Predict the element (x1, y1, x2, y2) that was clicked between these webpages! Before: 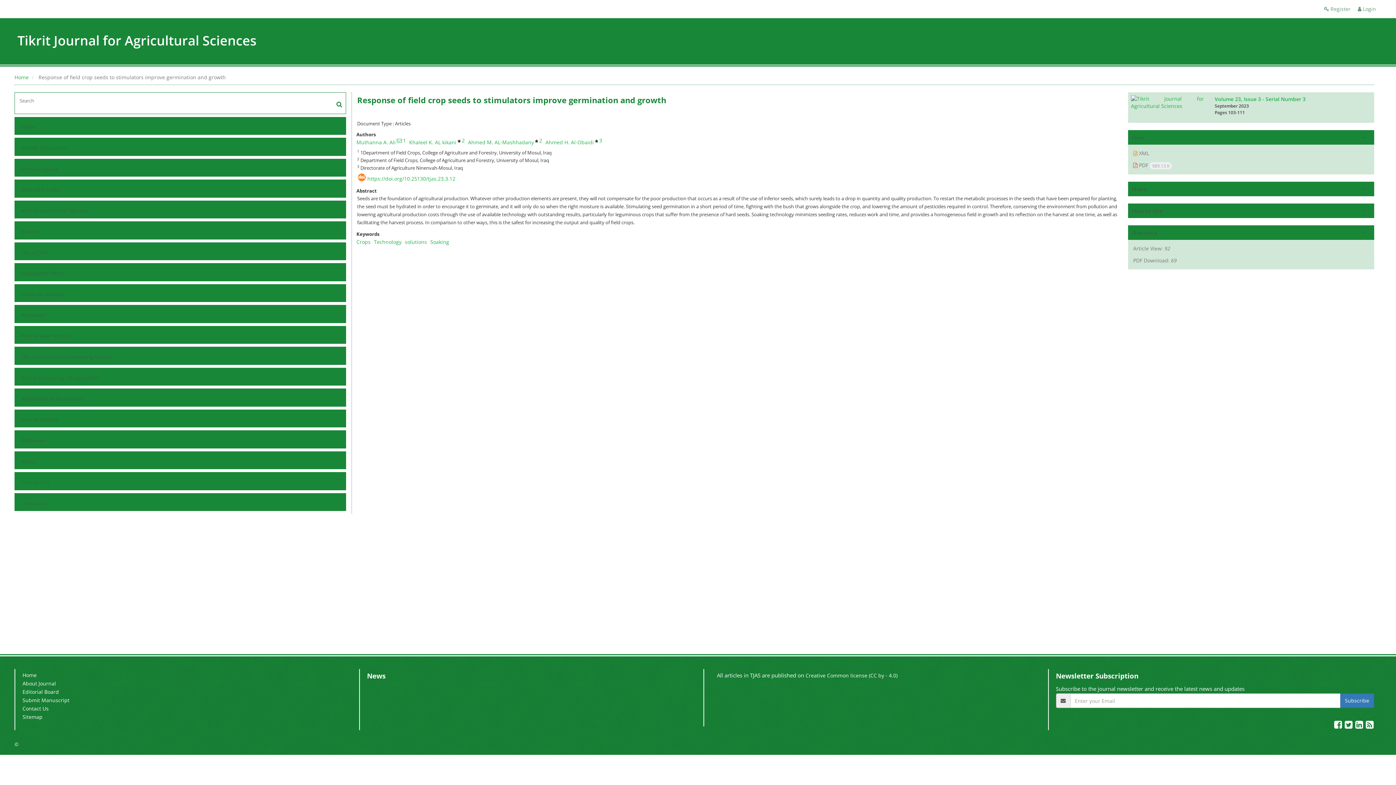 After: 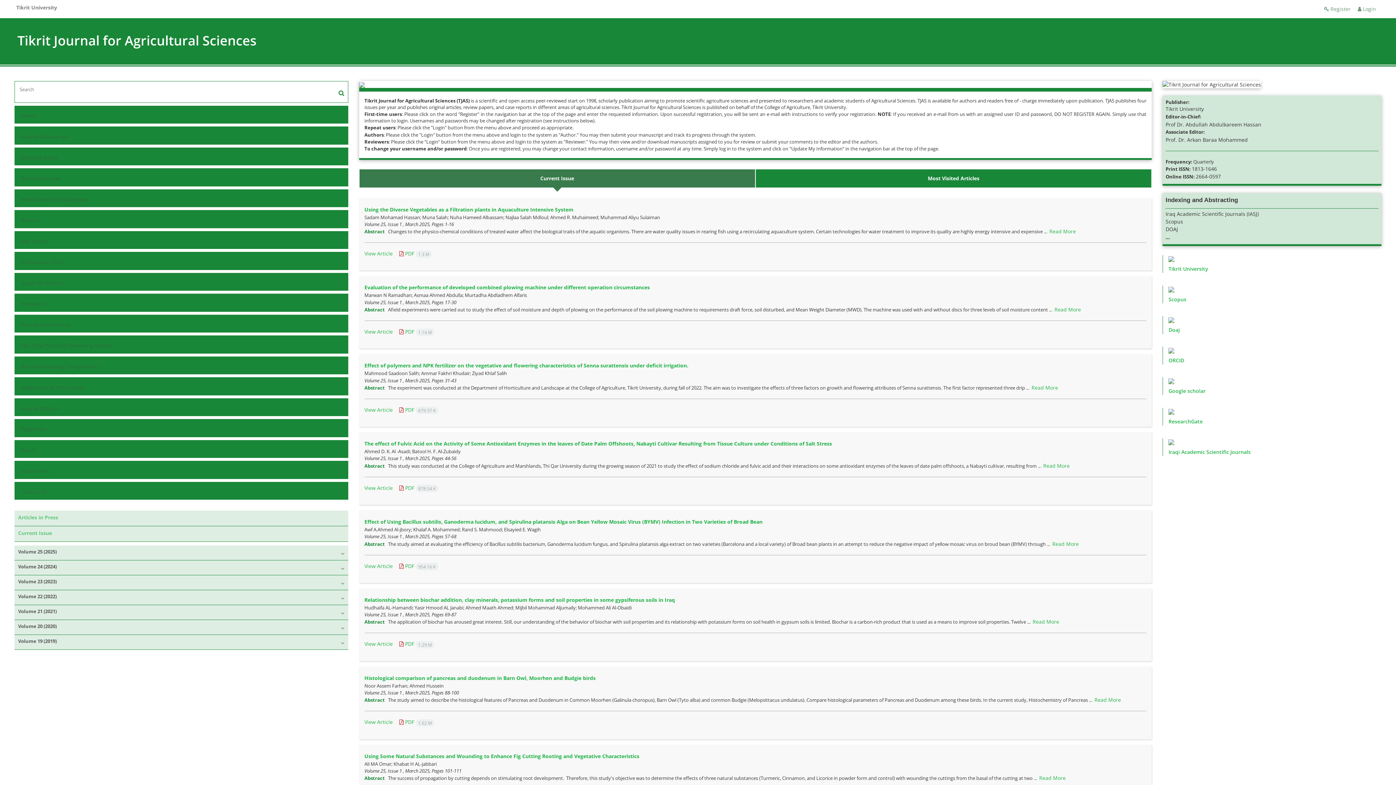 Action: label: Home bbox: (14, 73, 28, 80)